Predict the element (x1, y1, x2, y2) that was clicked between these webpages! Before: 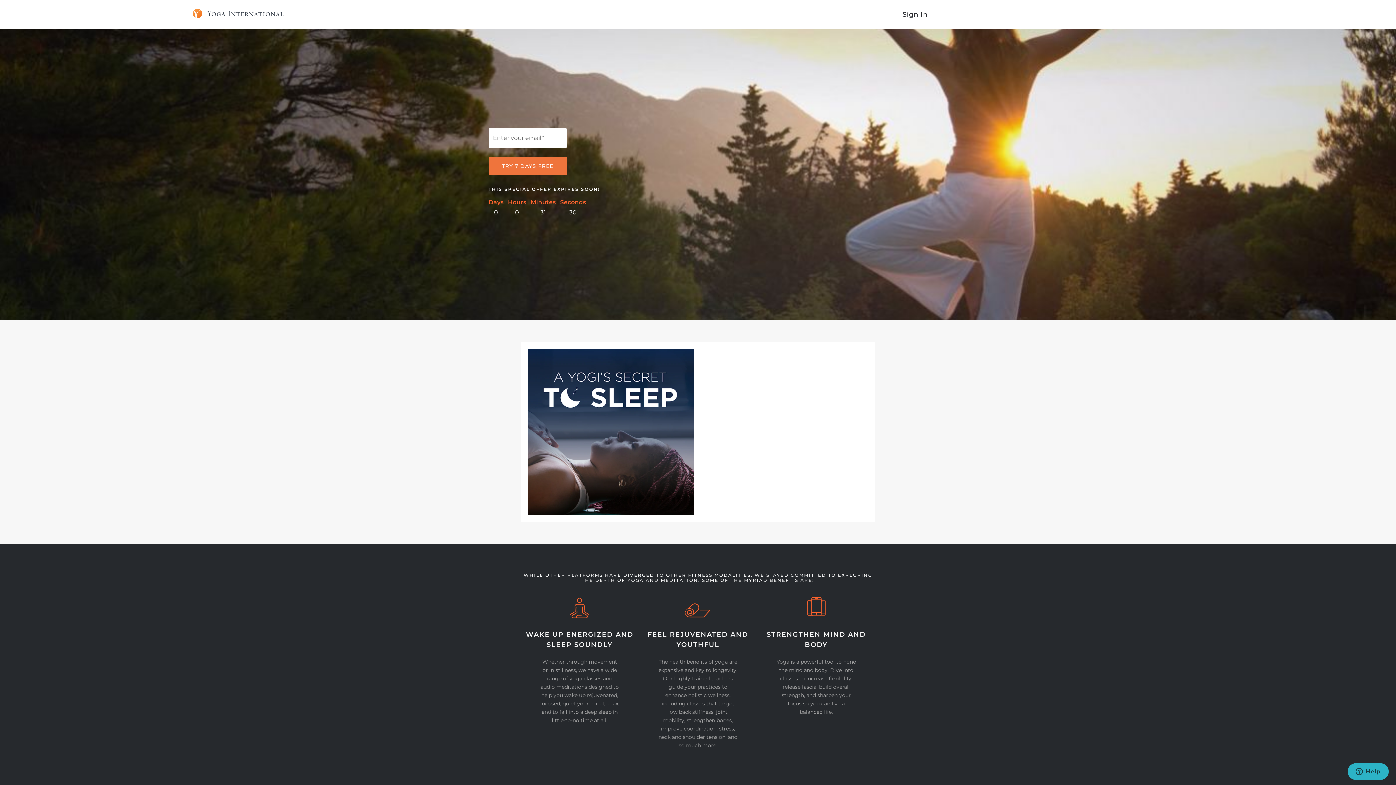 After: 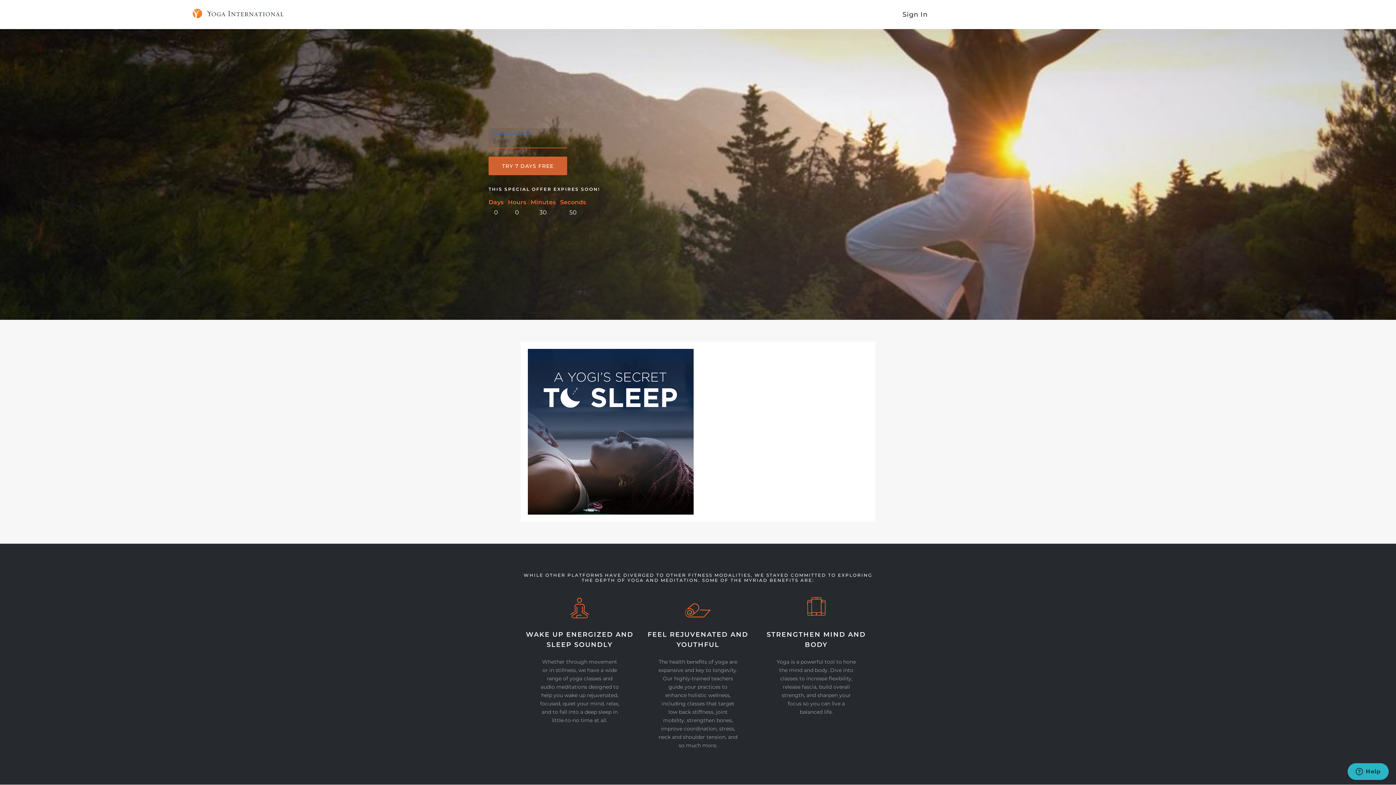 Action: bbox: (488, 156, 566, 175) label: TRY 7 DAYS FREE